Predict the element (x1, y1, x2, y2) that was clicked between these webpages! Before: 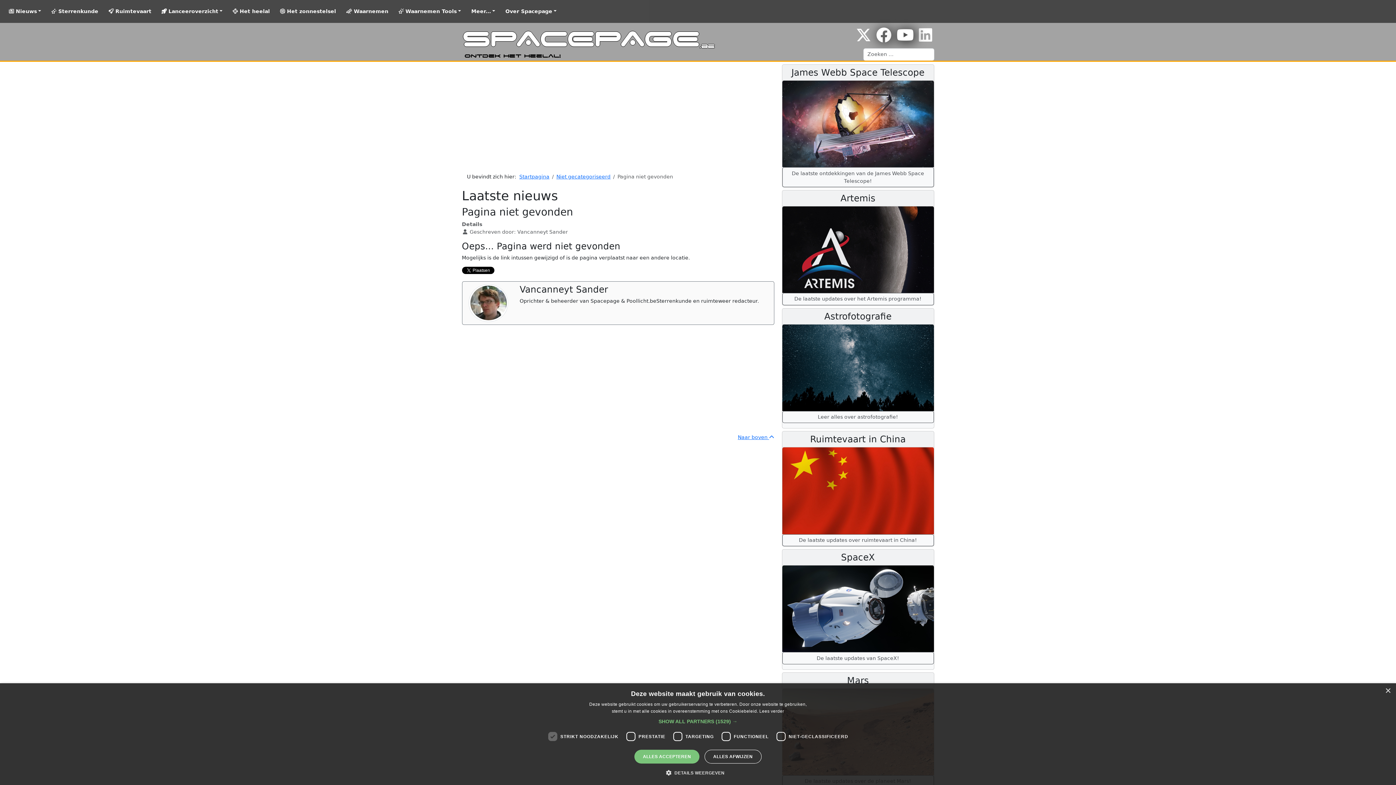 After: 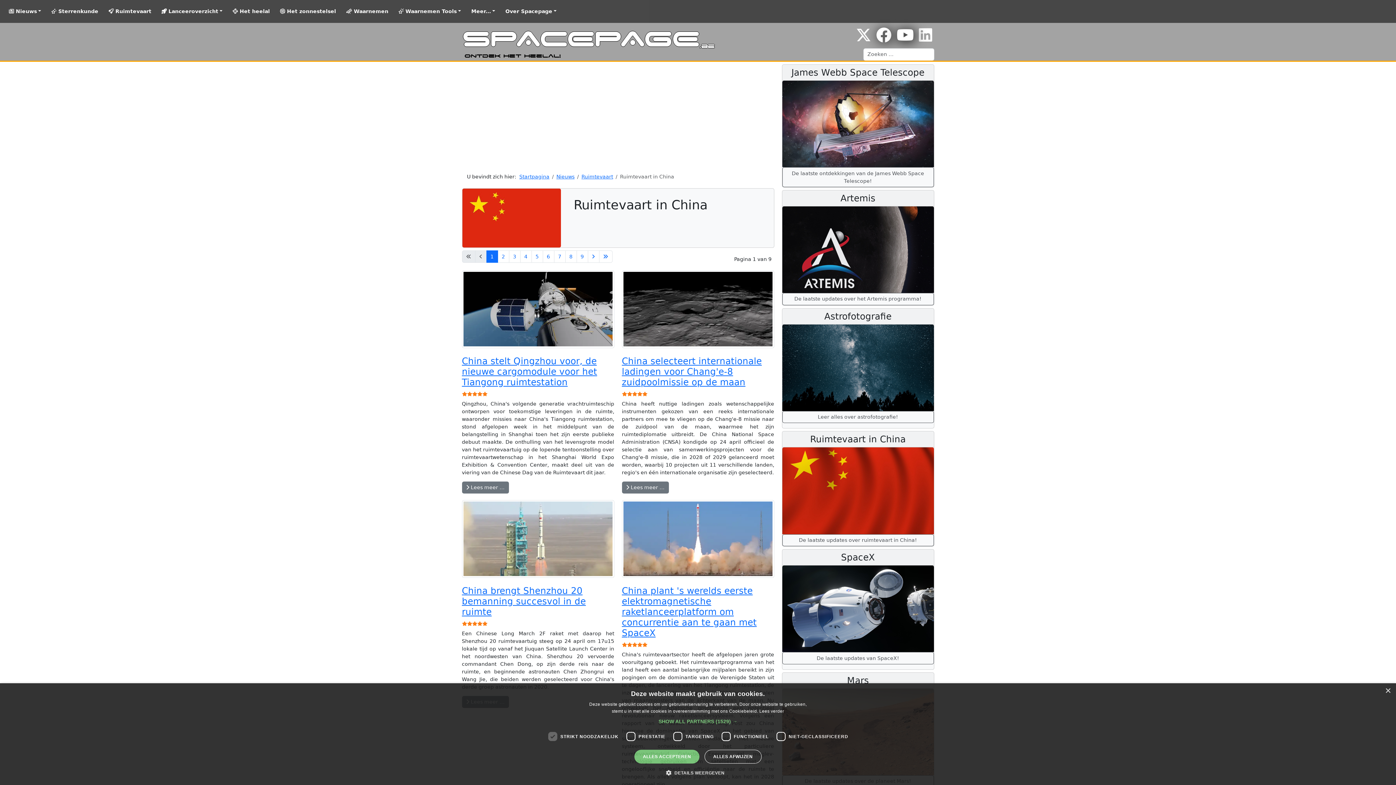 Action: bbox: (782, 487, 934, 493)